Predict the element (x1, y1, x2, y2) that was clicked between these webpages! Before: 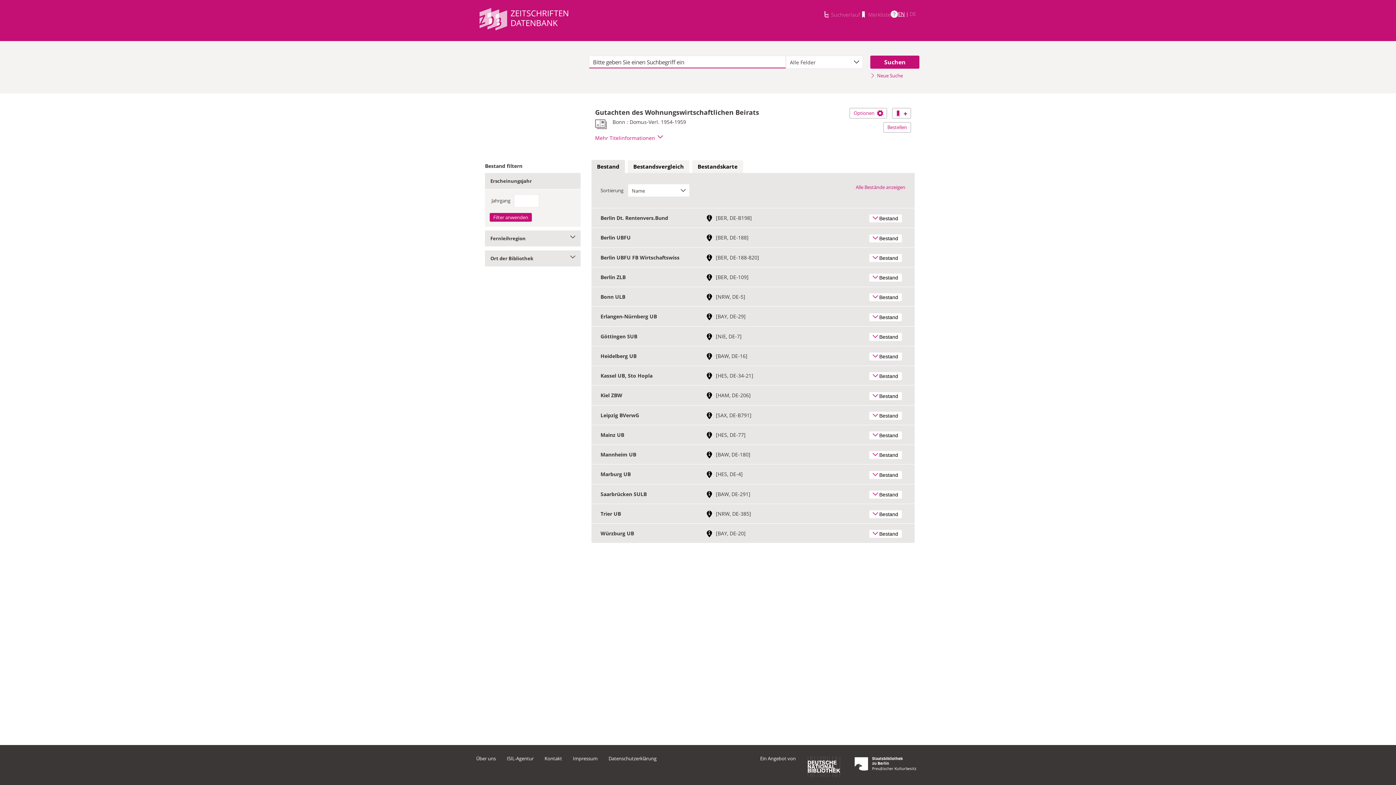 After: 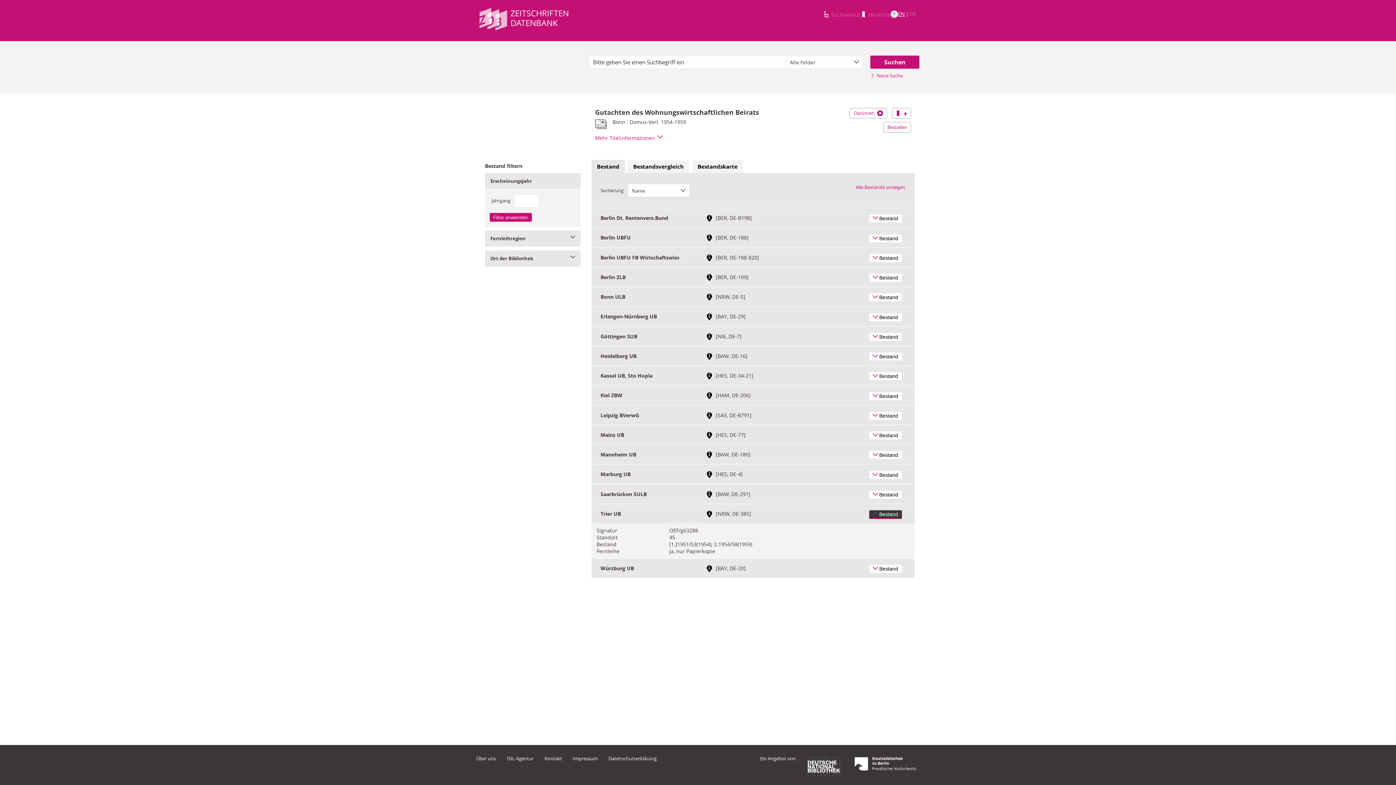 Action: label: Bestand bbox: (869, 510, 902, 518)